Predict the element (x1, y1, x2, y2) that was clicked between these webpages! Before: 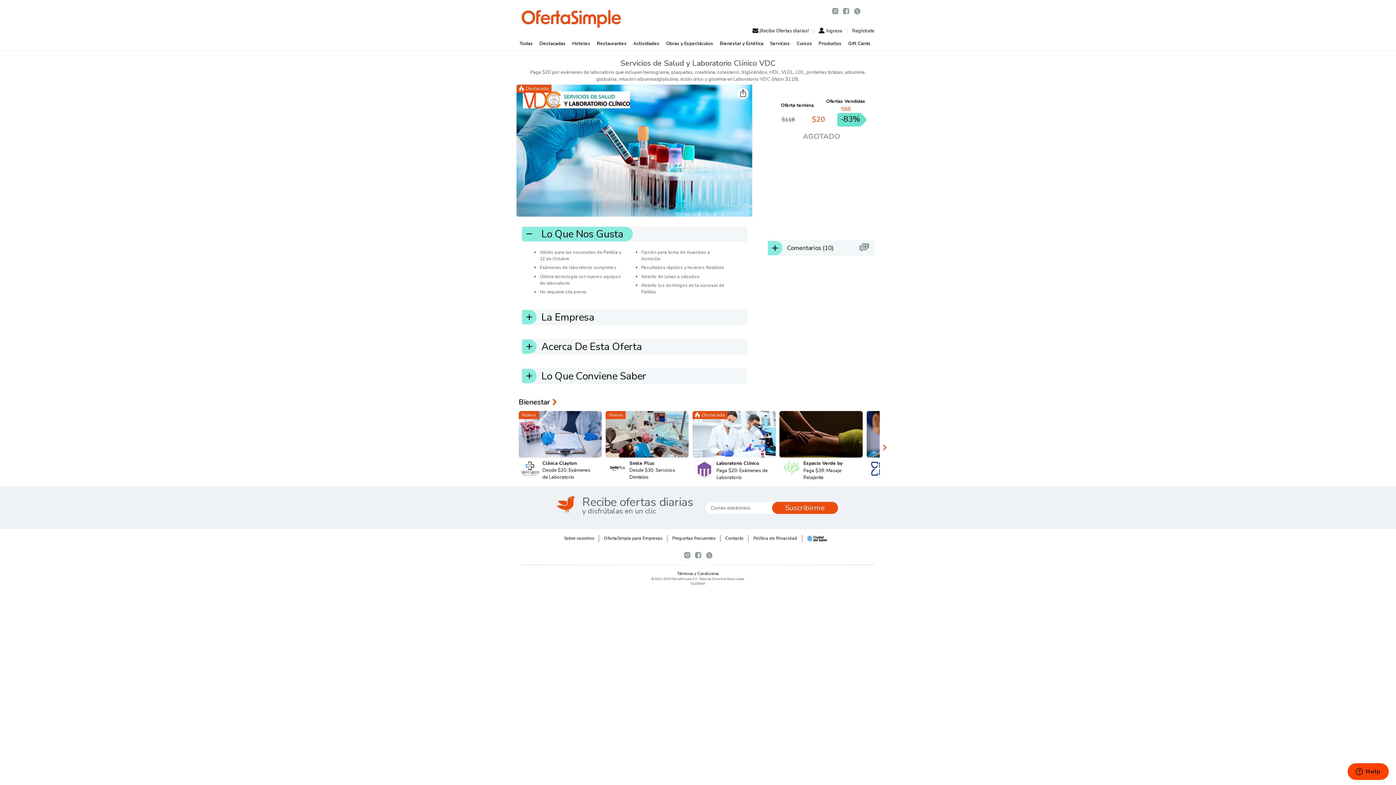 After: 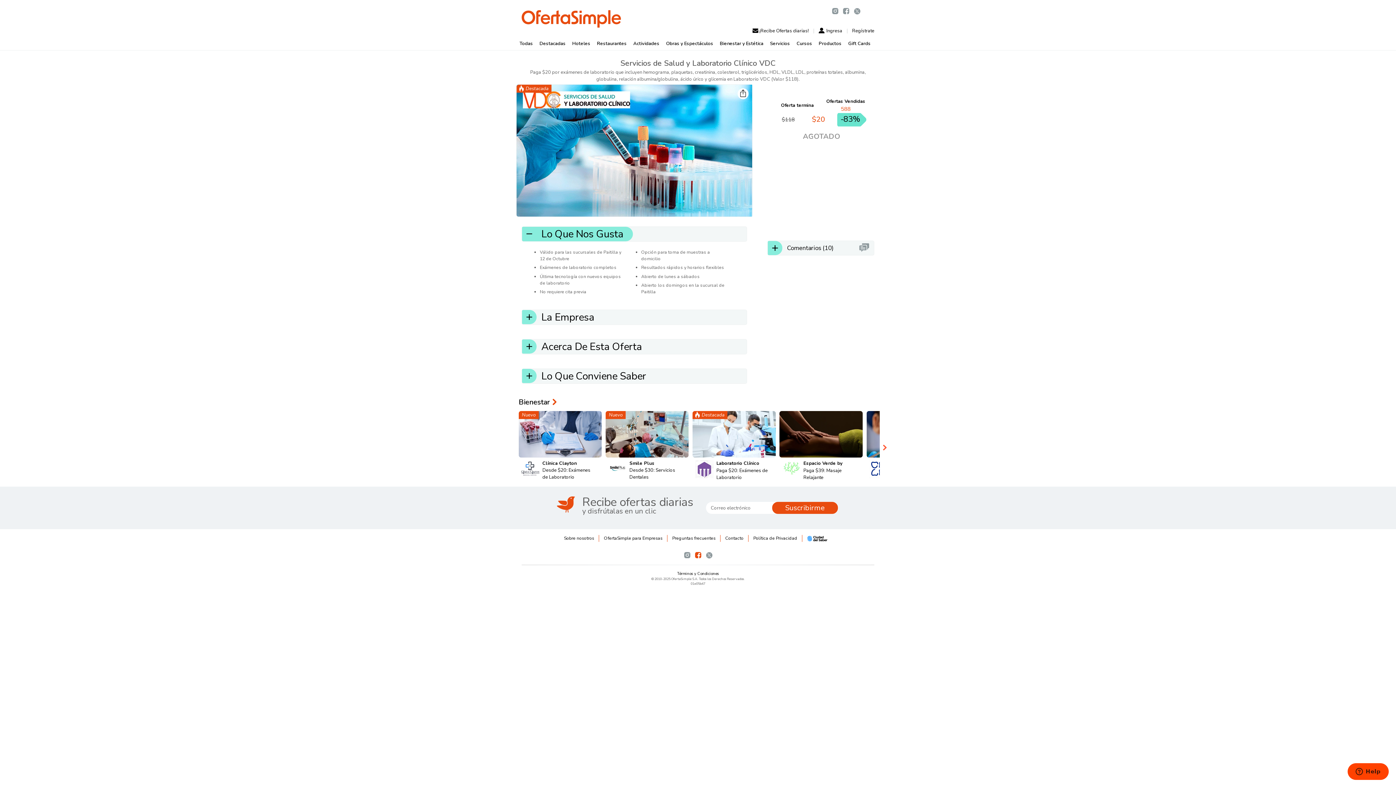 Action: bbox: (695, 551, 701, 558)